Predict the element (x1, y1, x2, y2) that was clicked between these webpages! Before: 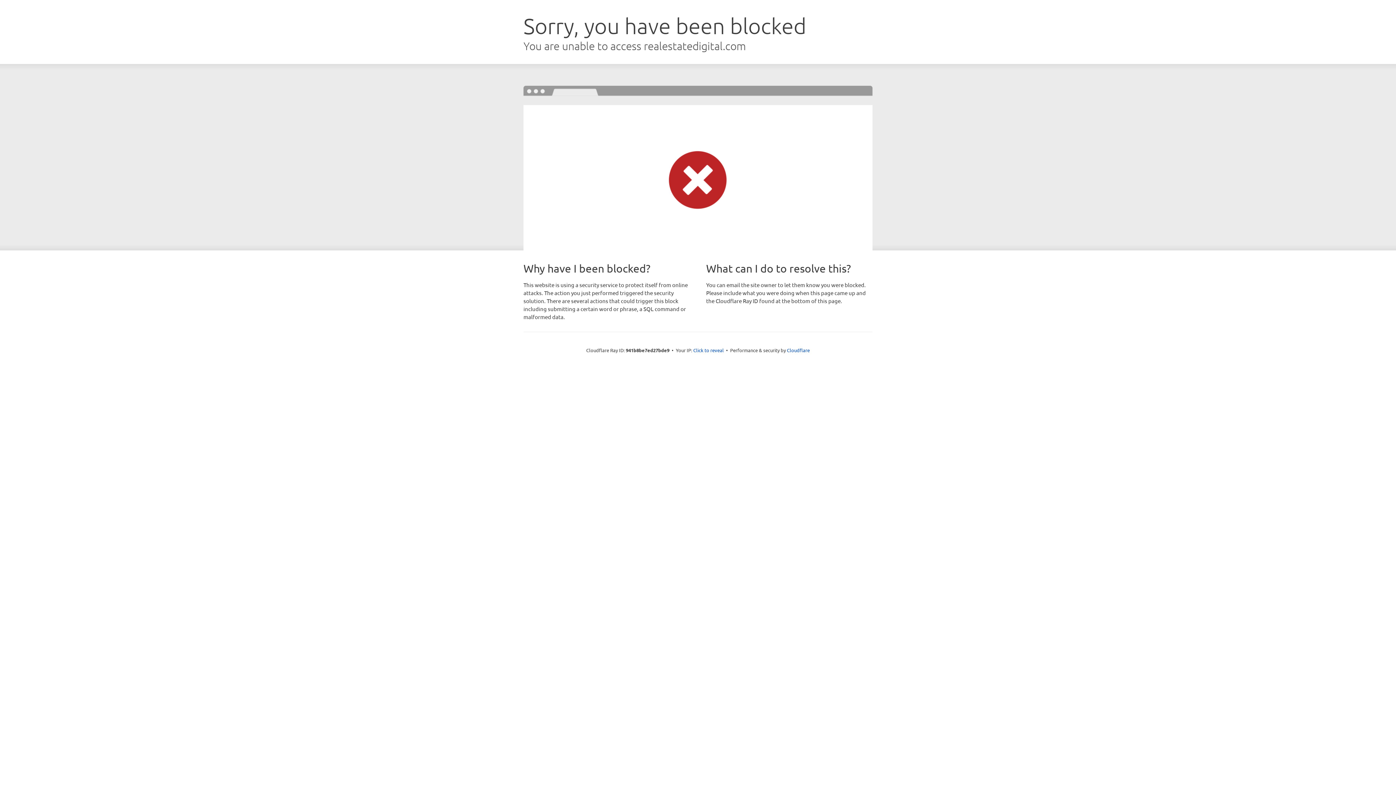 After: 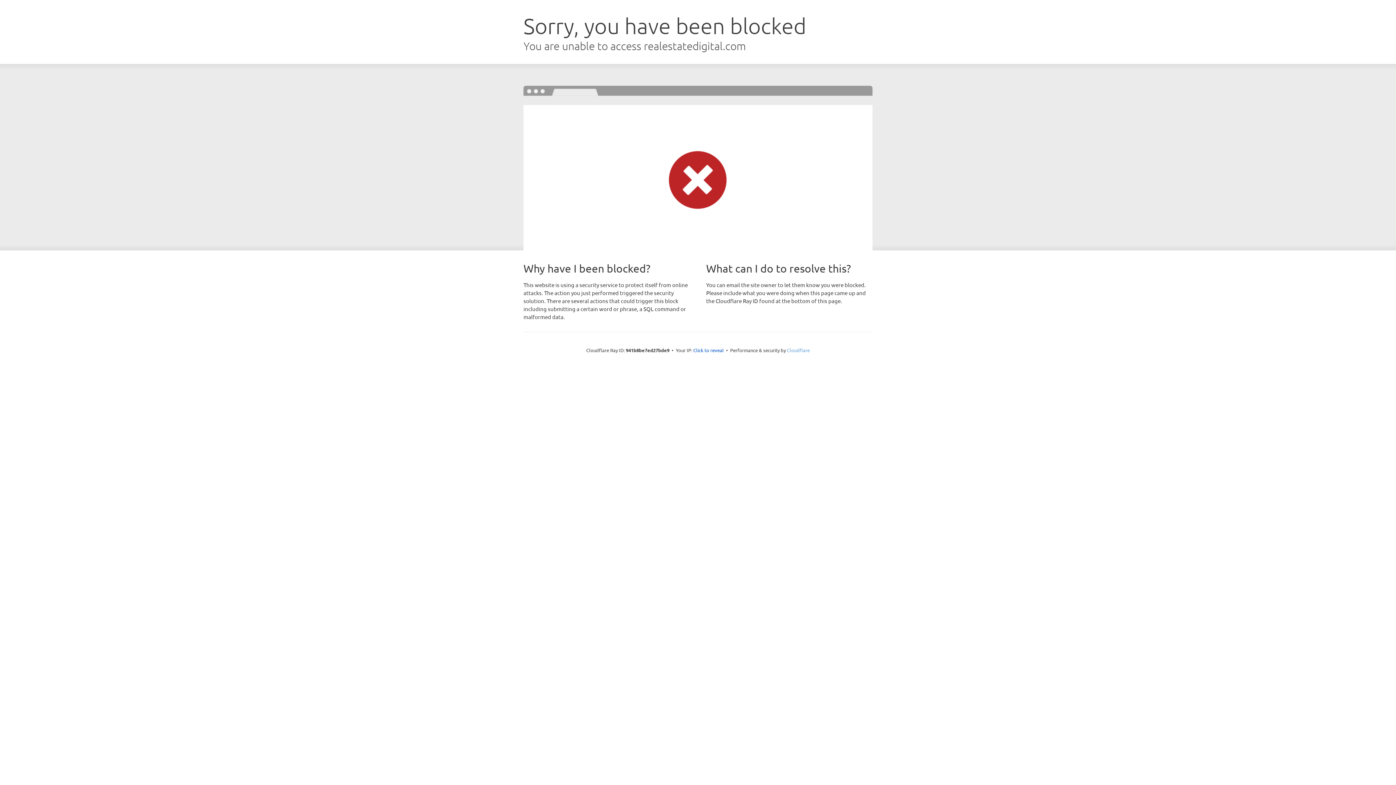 Action: bbox: (787, 347, 810, 353) label: Cloudflare